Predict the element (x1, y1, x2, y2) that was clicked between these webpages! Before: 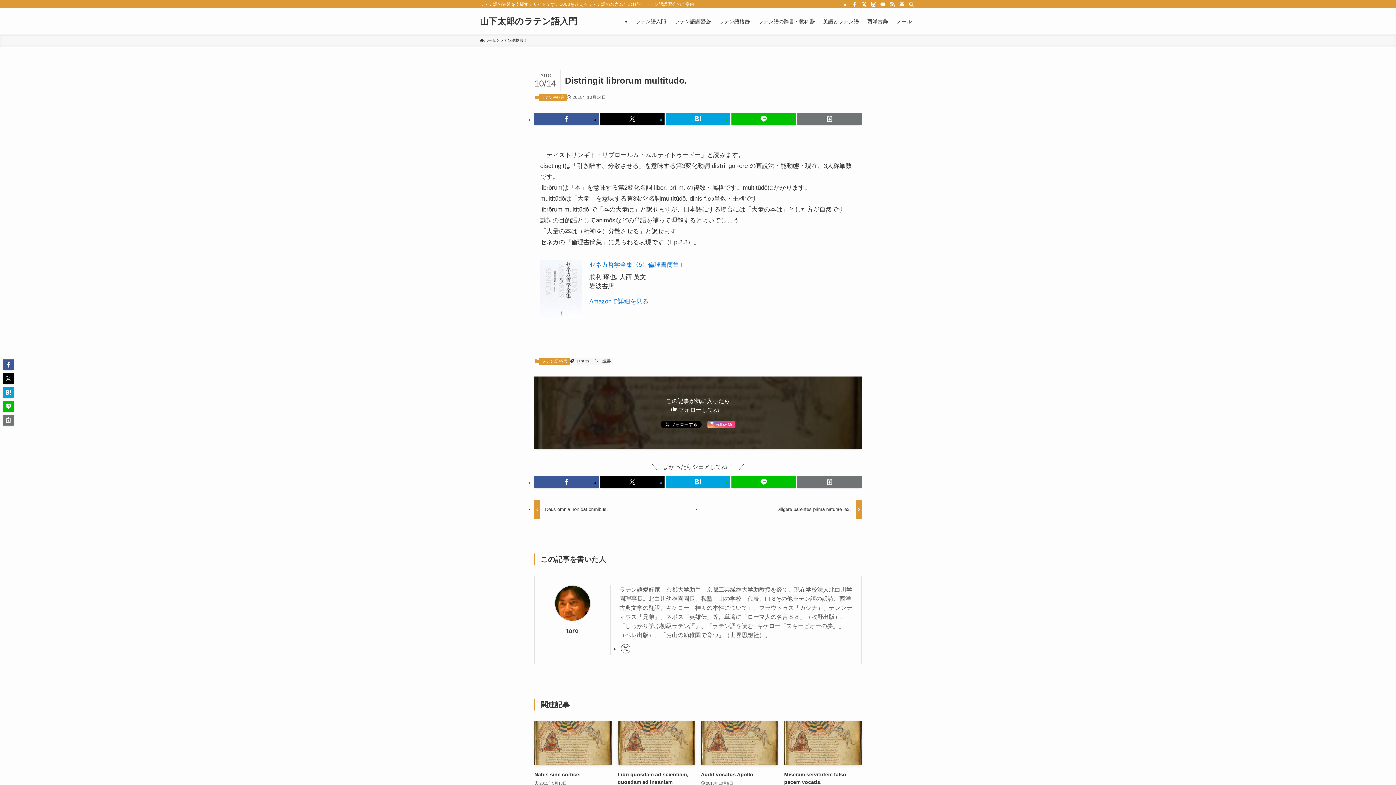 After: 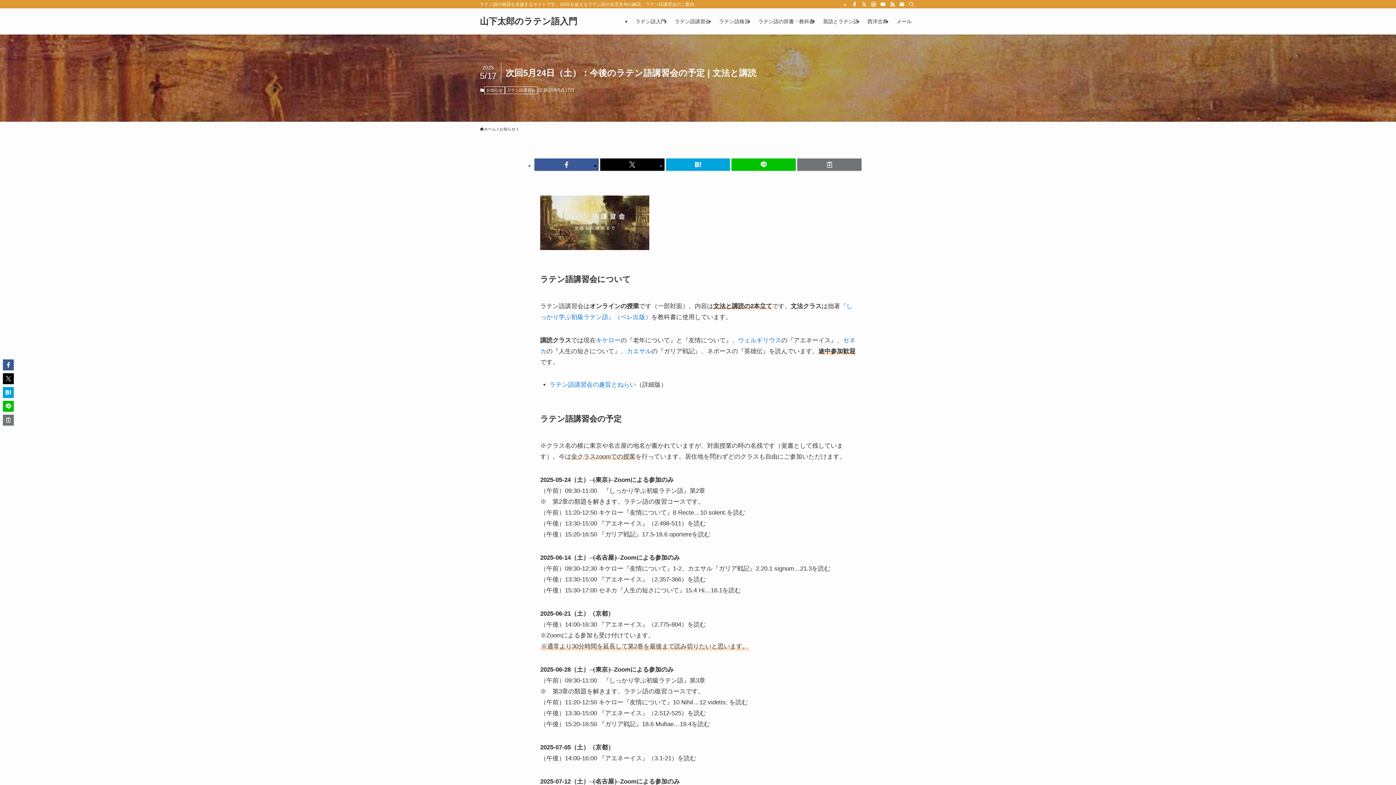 Action: bbox: (670, 8, 714, 34) label: ラテン語講習会